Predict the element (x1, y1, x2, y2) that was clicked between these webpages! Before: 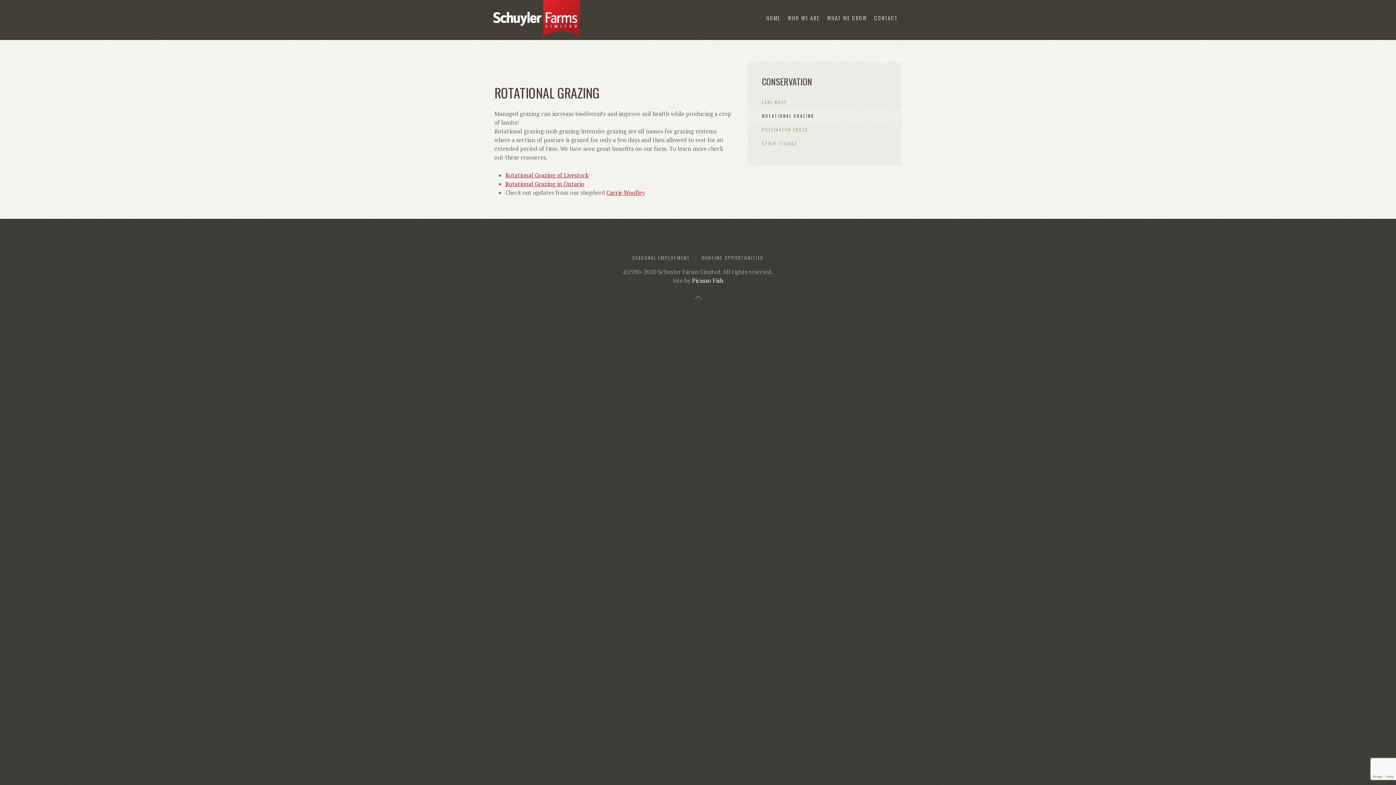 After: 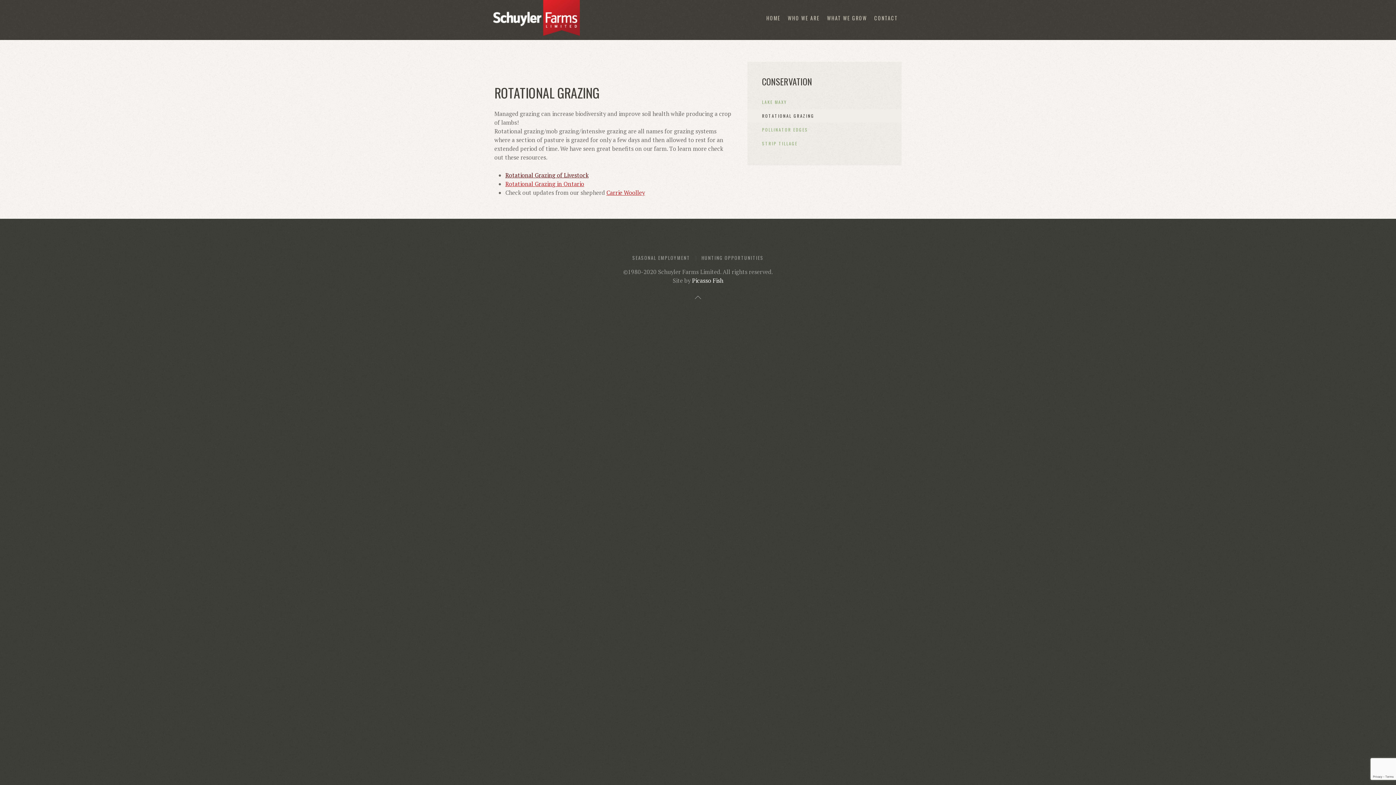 Action: label: Rotational Grazing of Livestock bbox: (505, 171, 588, 179)